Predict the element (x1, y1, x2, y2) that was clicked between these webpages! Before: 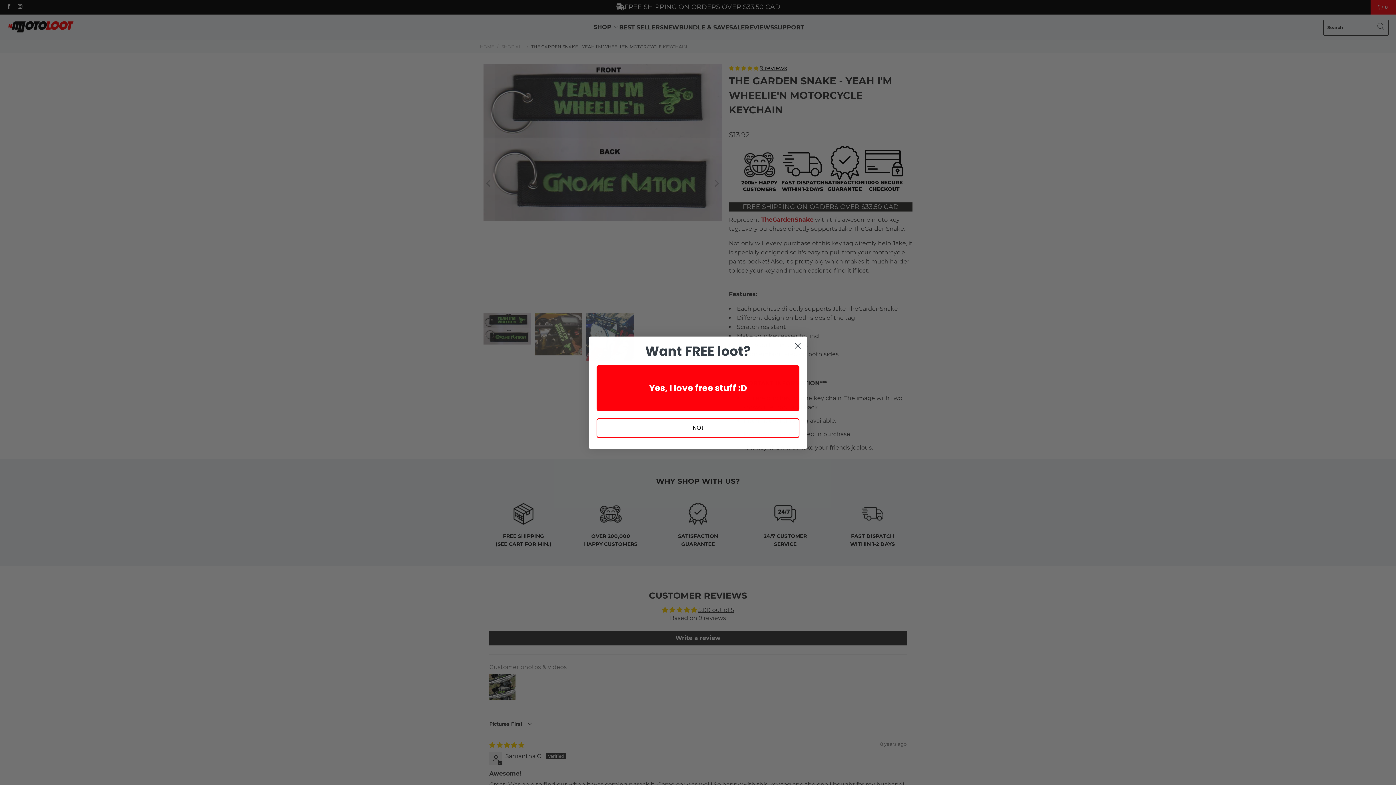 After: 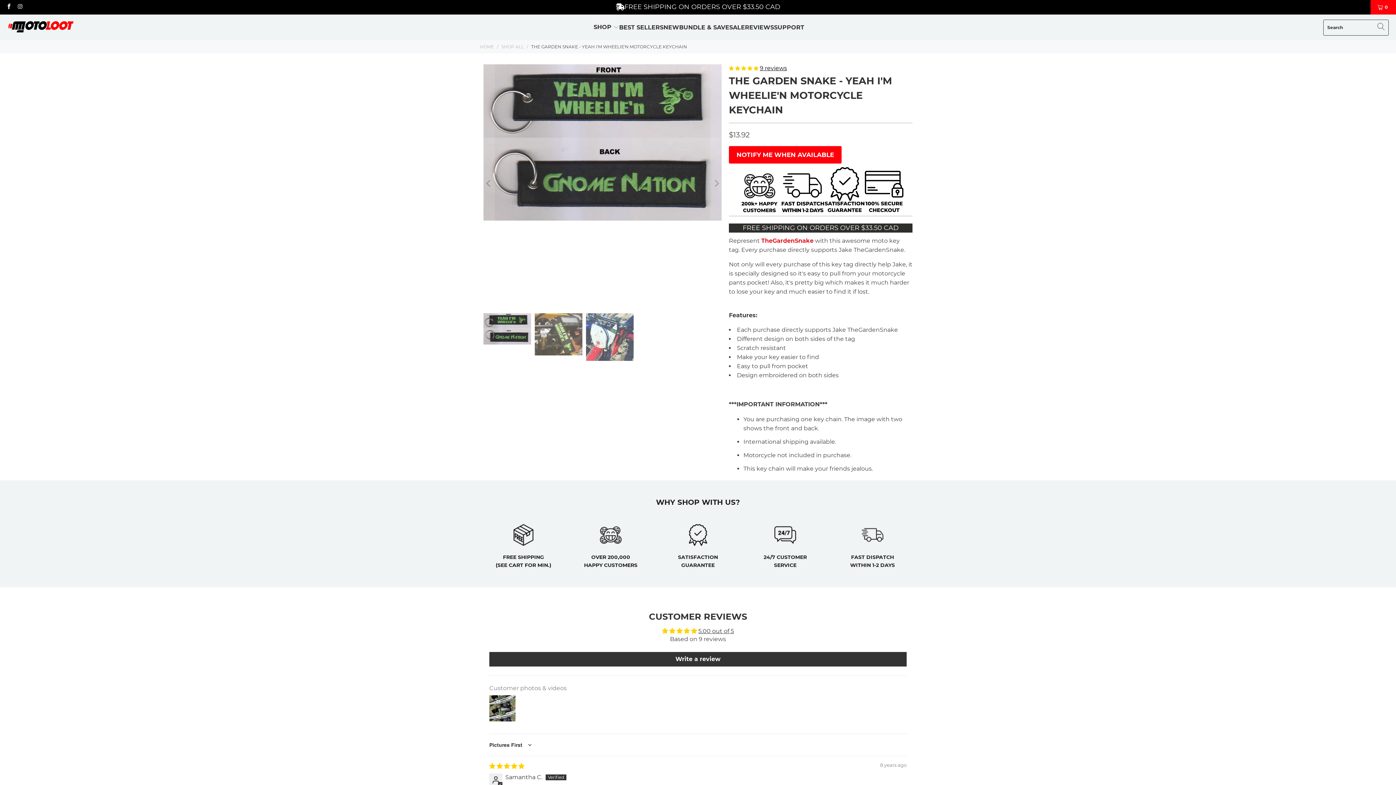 Action: label: NO! bbox: (596, 418, 799, 438)